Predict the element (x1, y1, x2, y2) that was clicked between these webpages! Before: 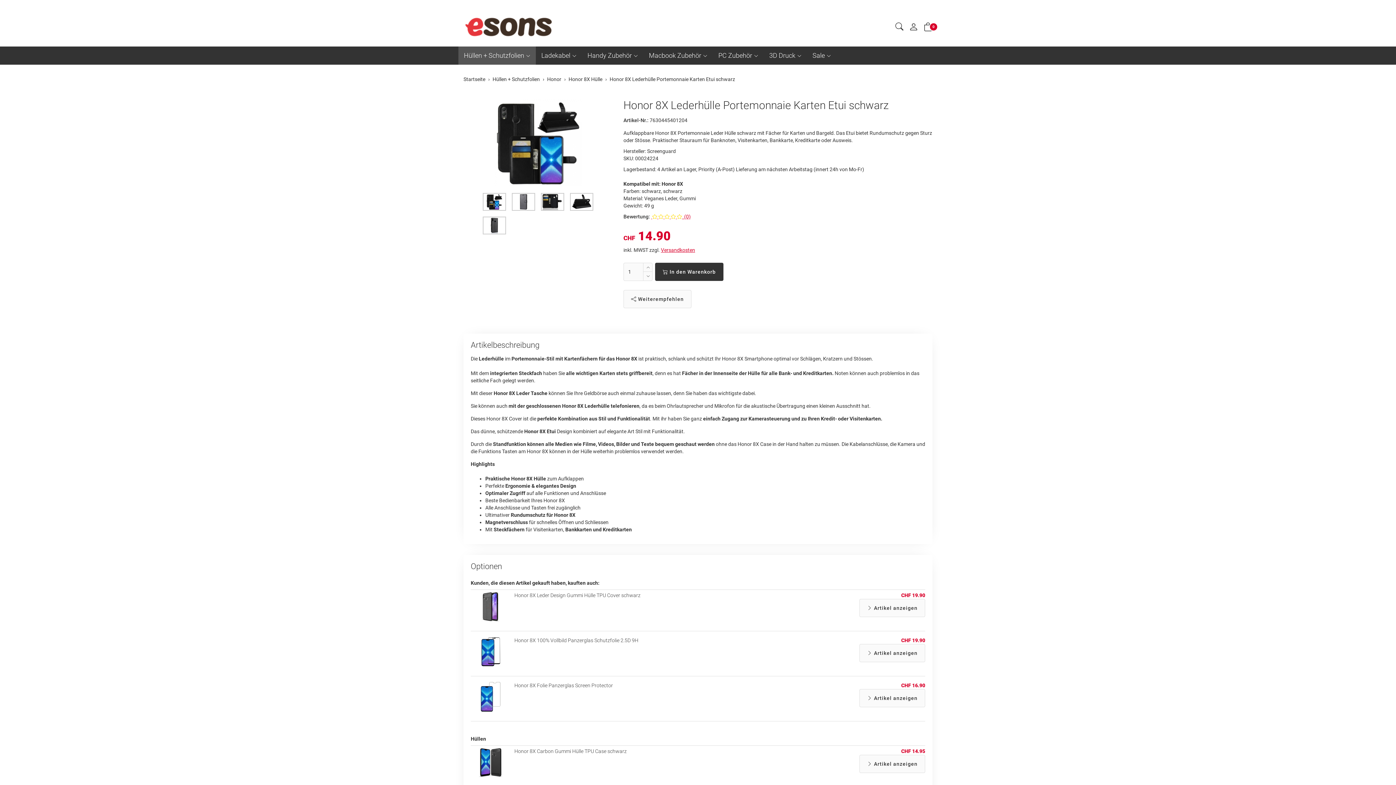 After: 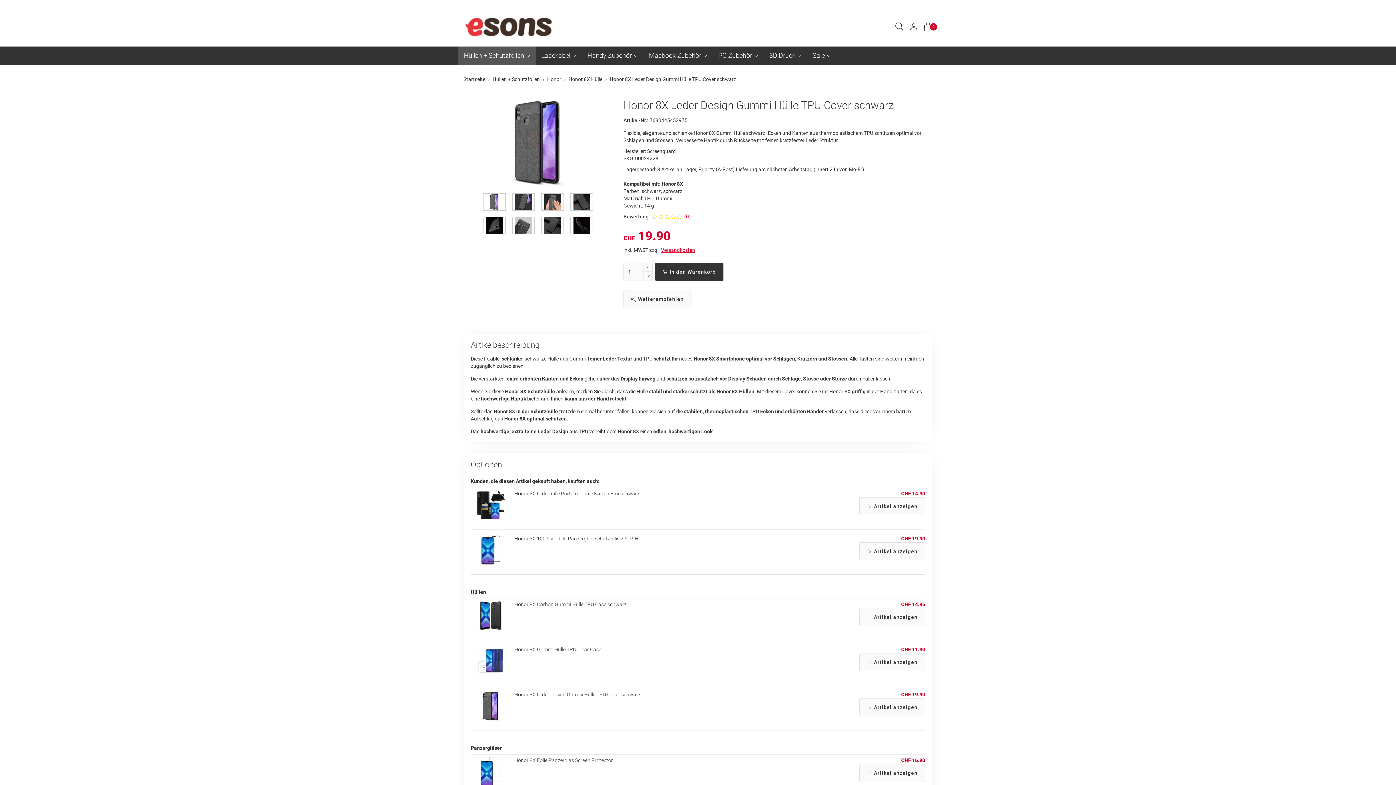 Action: bbox: (470, 592, 514, 625)